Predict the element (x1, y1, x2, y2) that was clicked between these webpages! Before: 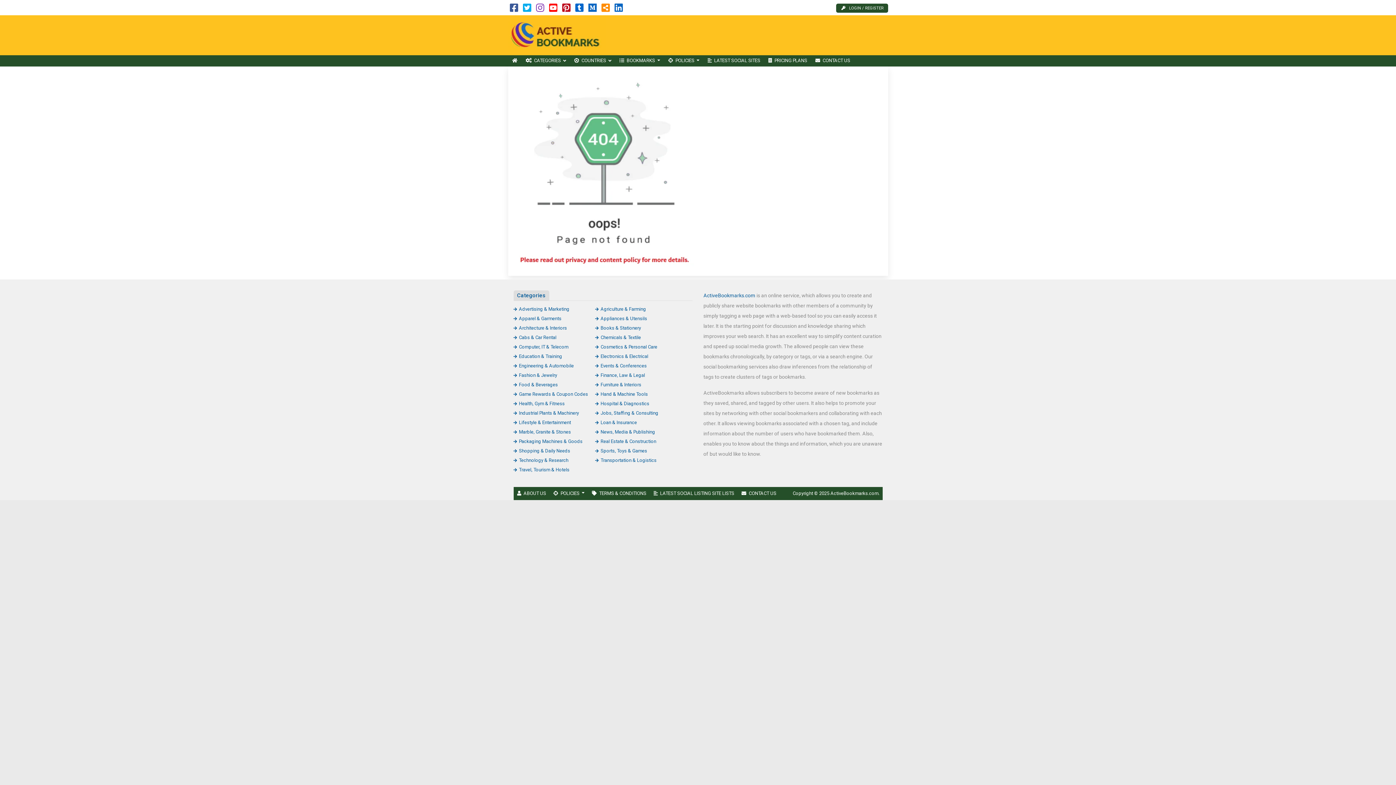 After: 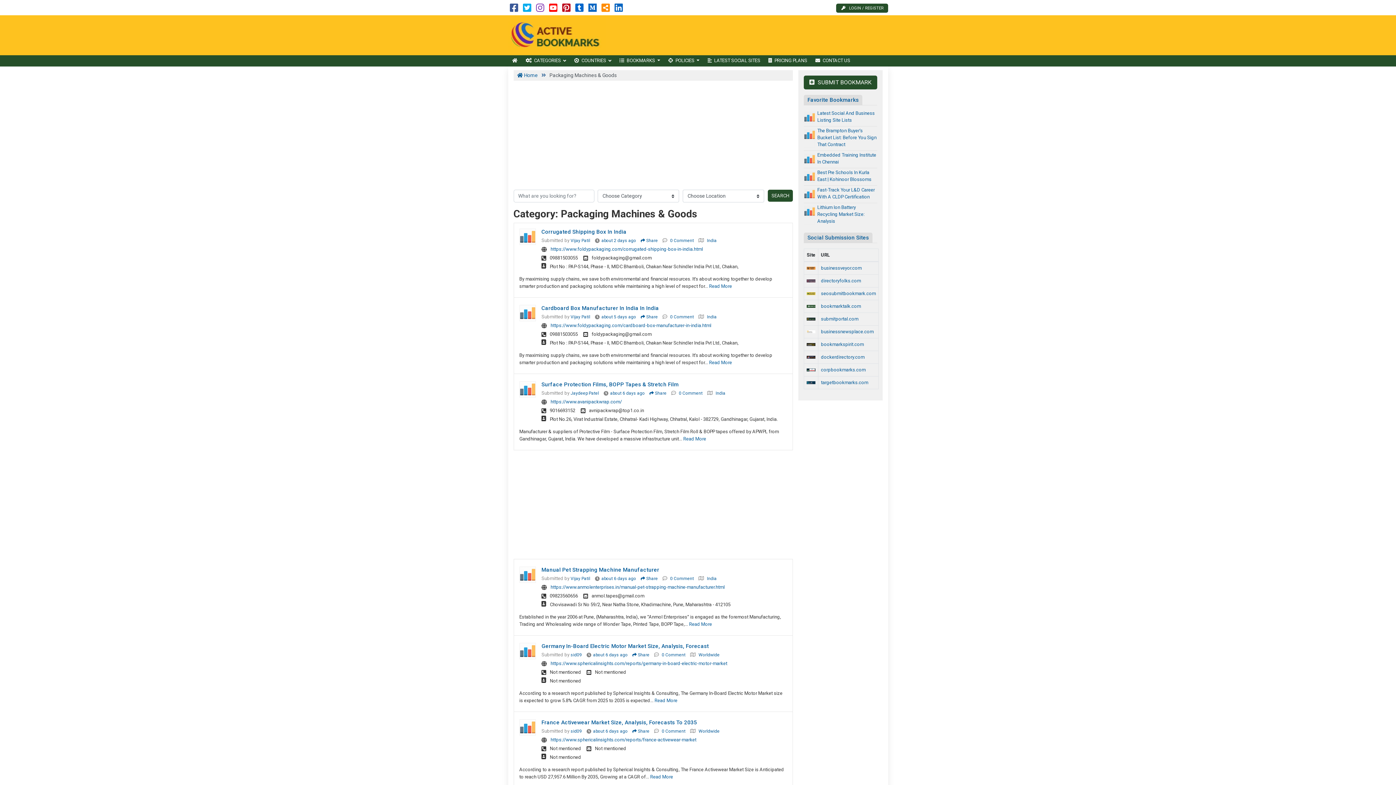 Action: bbox: (513, 438, 582, 444) label: Packaging Machines & Goods